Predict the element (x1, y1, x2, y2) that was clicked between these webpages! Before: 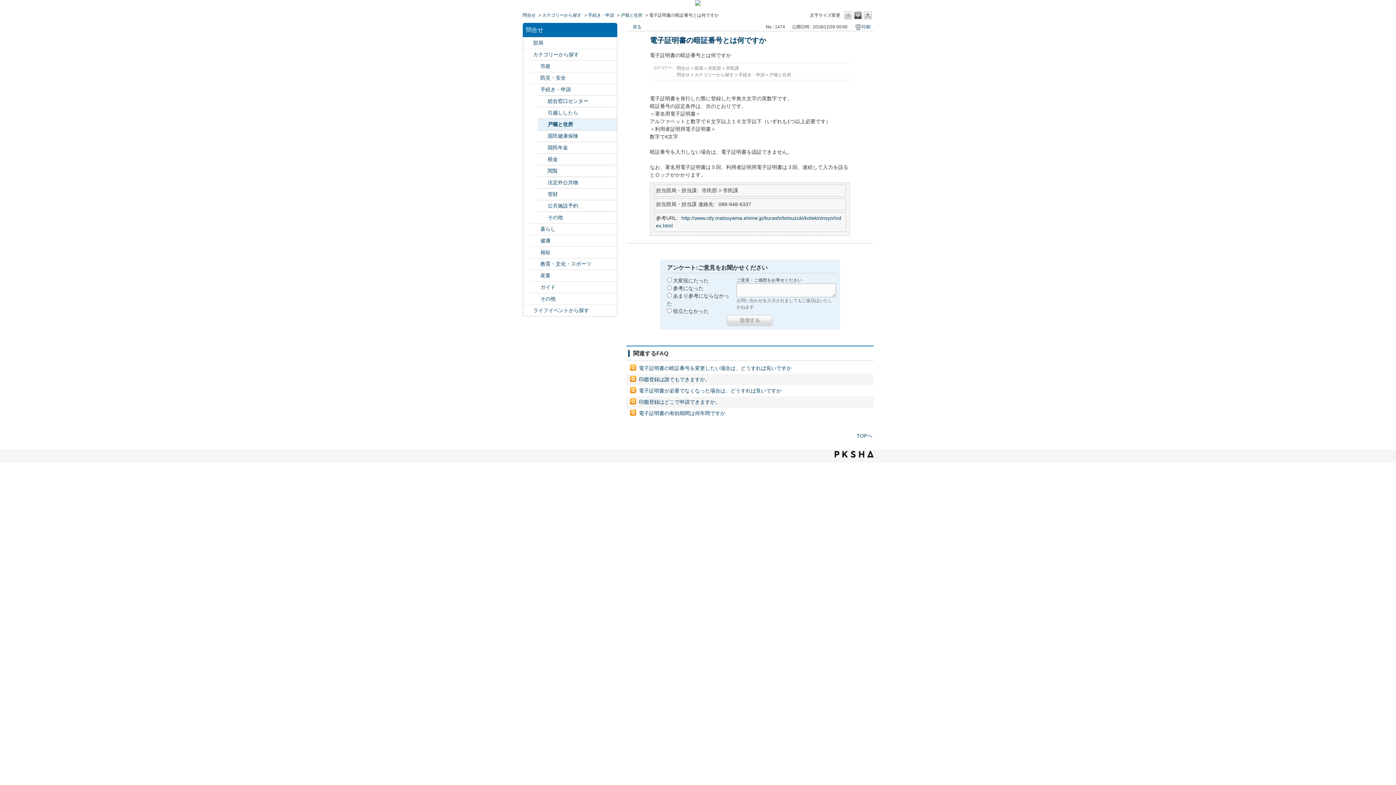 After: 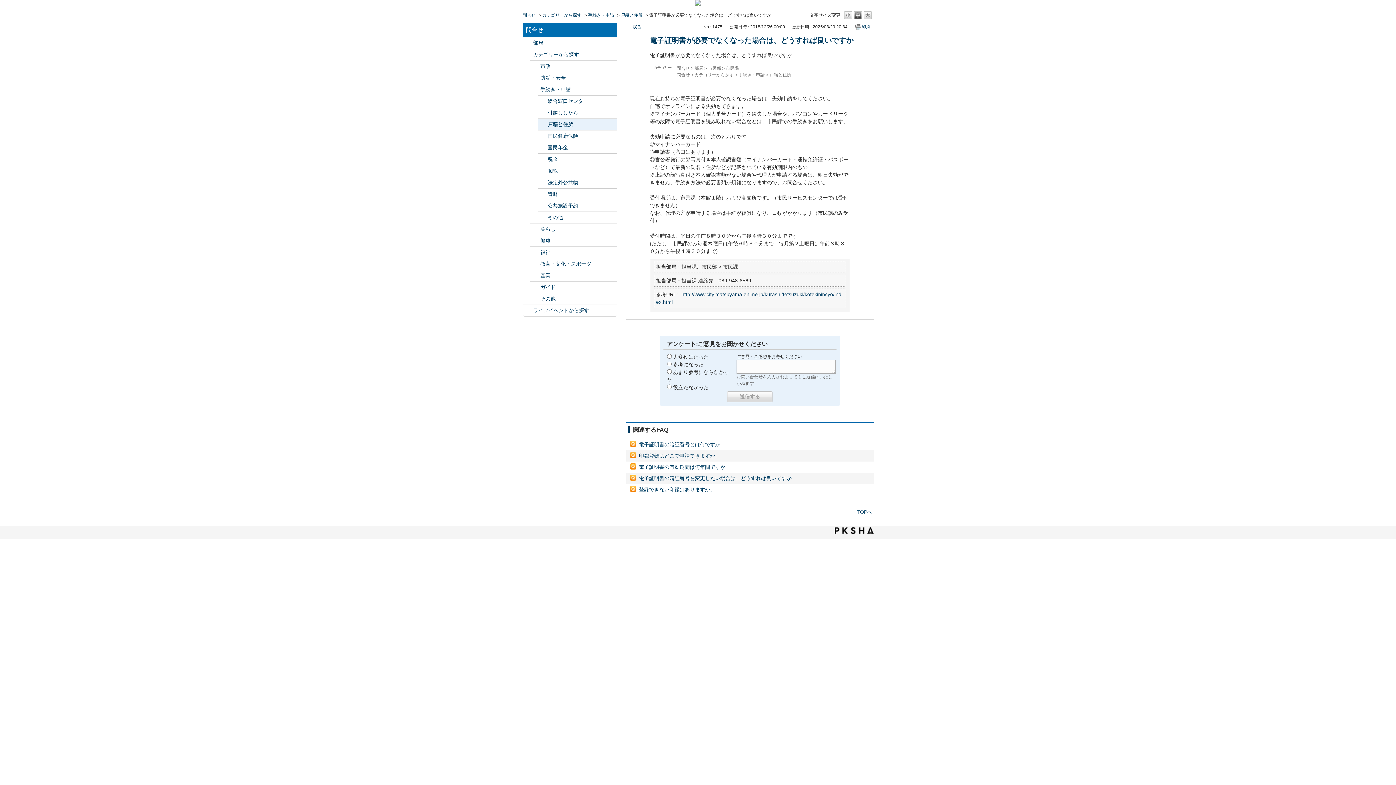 Action: bbox: (639, 388, 781, 393) label: 電子証明書が必要でなくなった場合は、どうすれば良いですか